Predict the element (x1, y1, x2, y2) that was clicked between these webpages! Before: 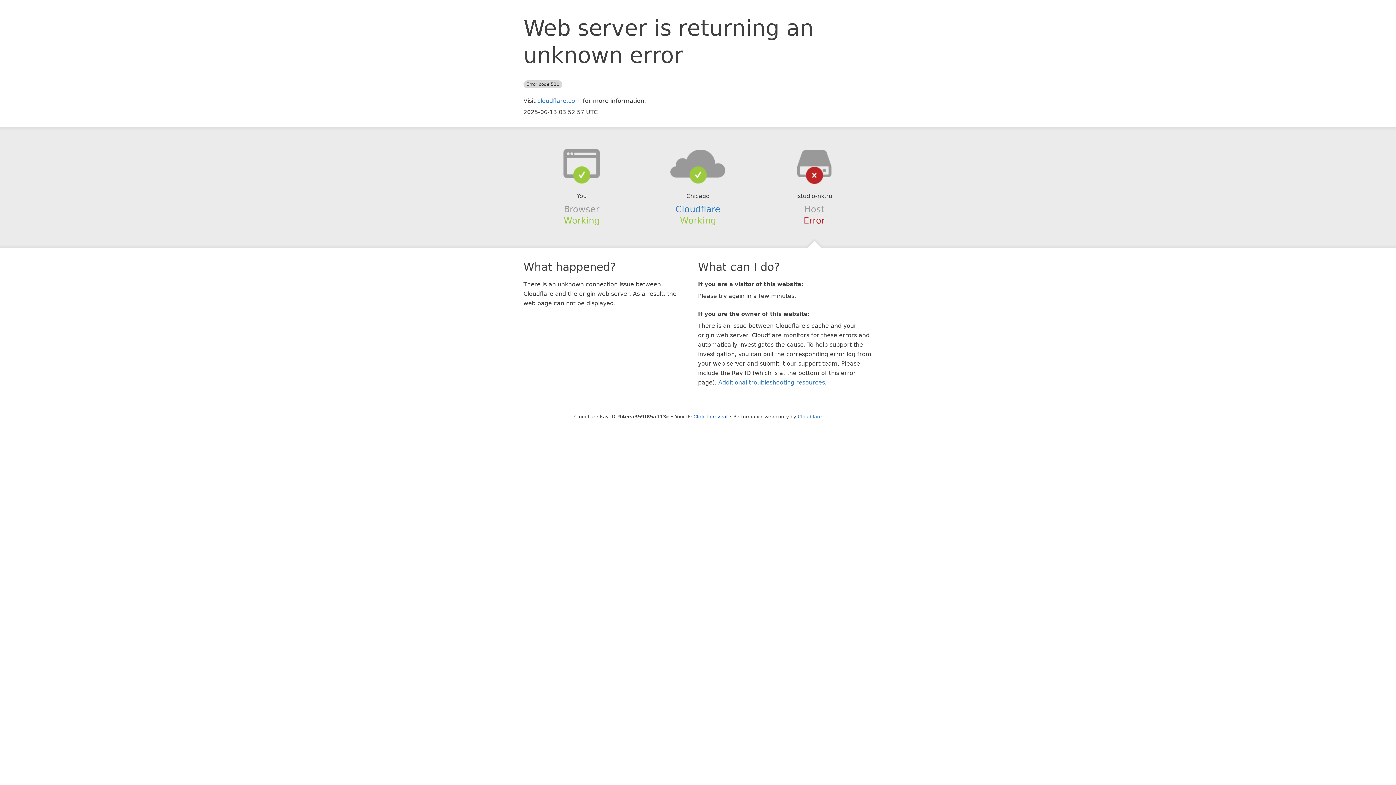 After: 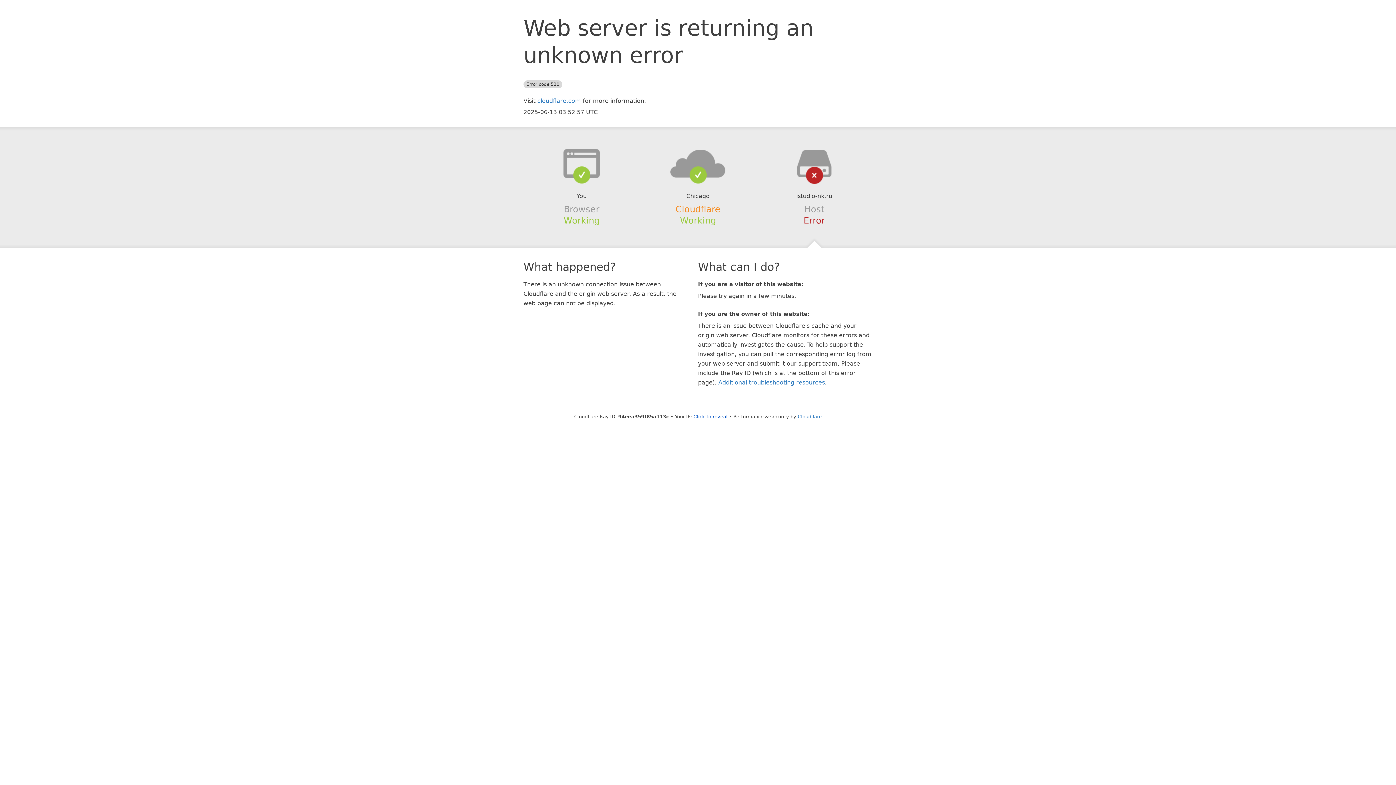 Action: bbox: (675, 204, 720, 214) label: Cloudflare